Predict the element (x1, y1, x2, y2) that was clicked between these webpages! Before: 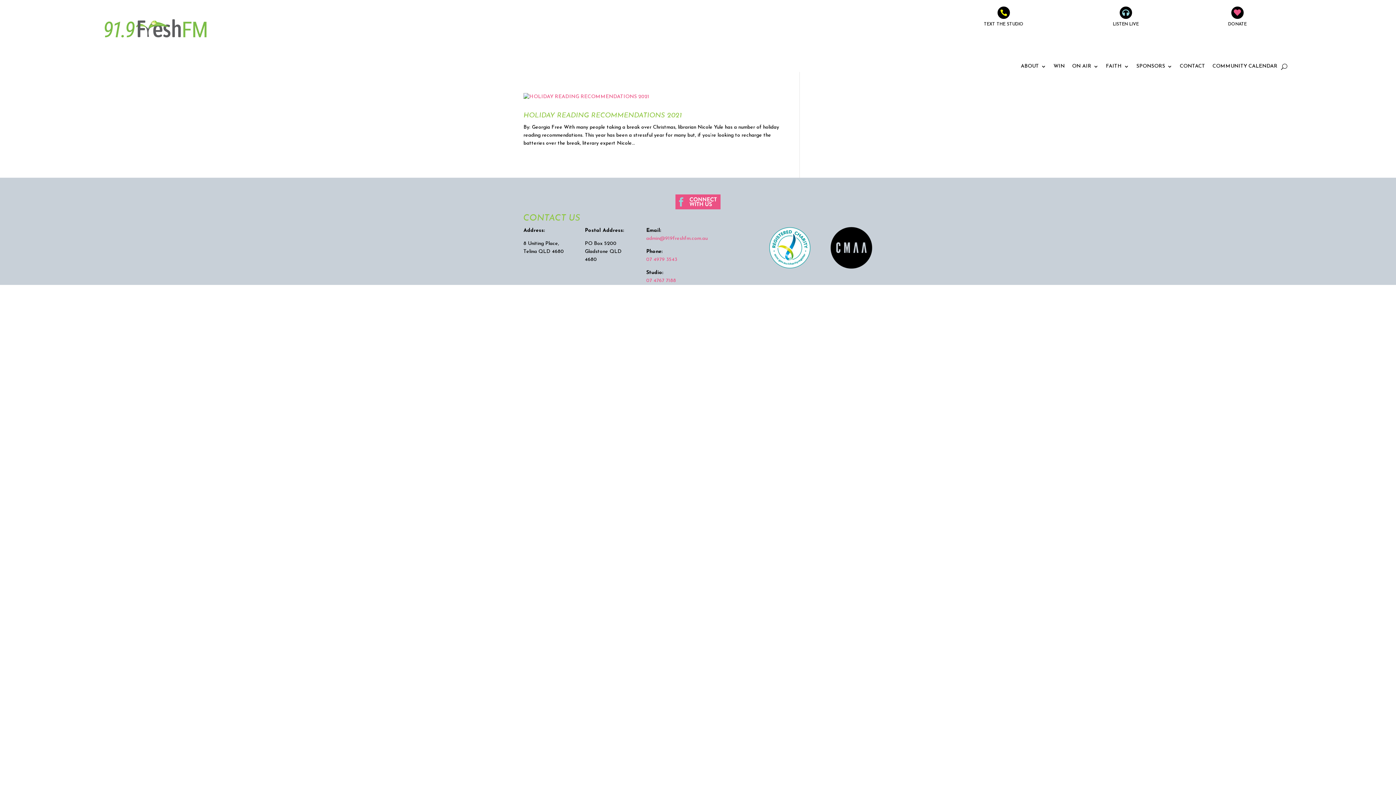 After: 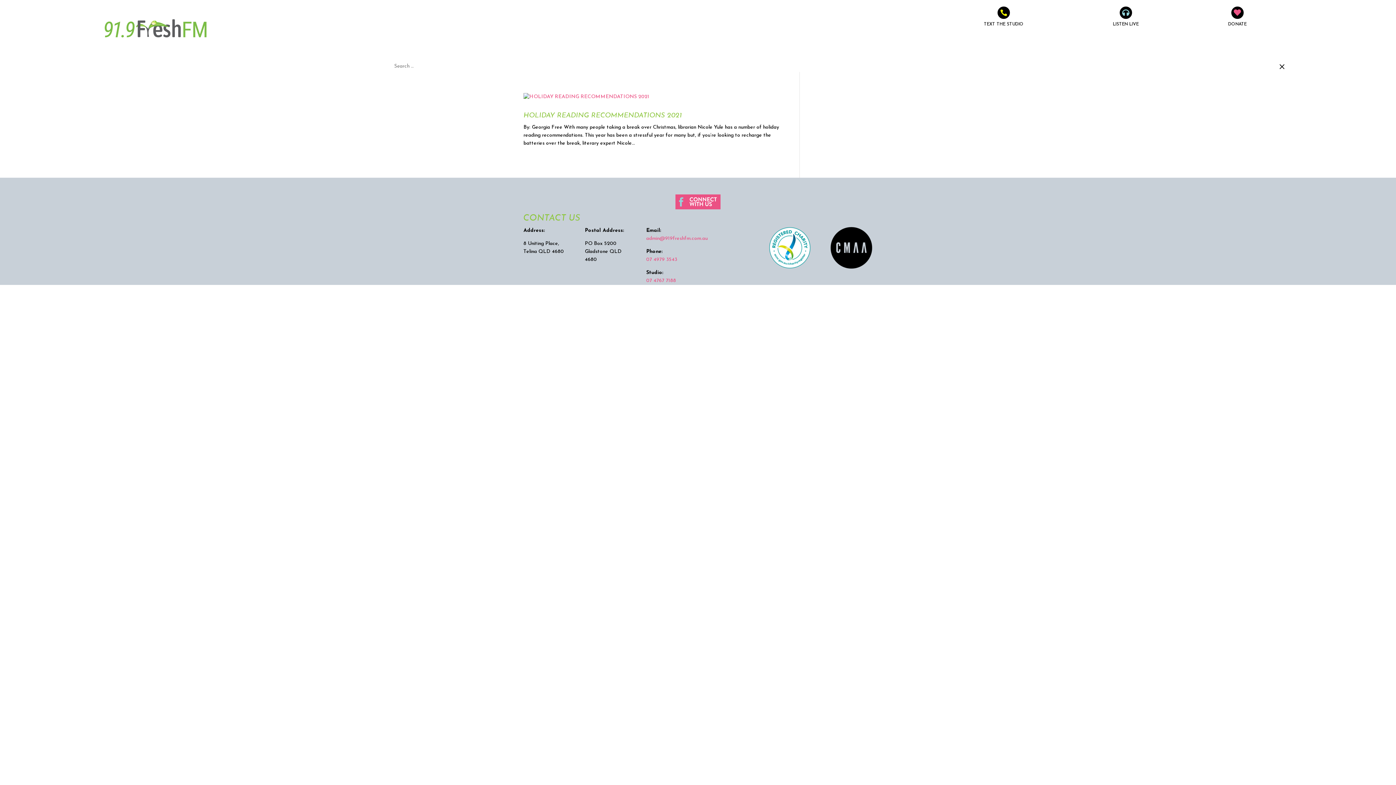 Action: bbox: (1281, 61, 1287, 72)